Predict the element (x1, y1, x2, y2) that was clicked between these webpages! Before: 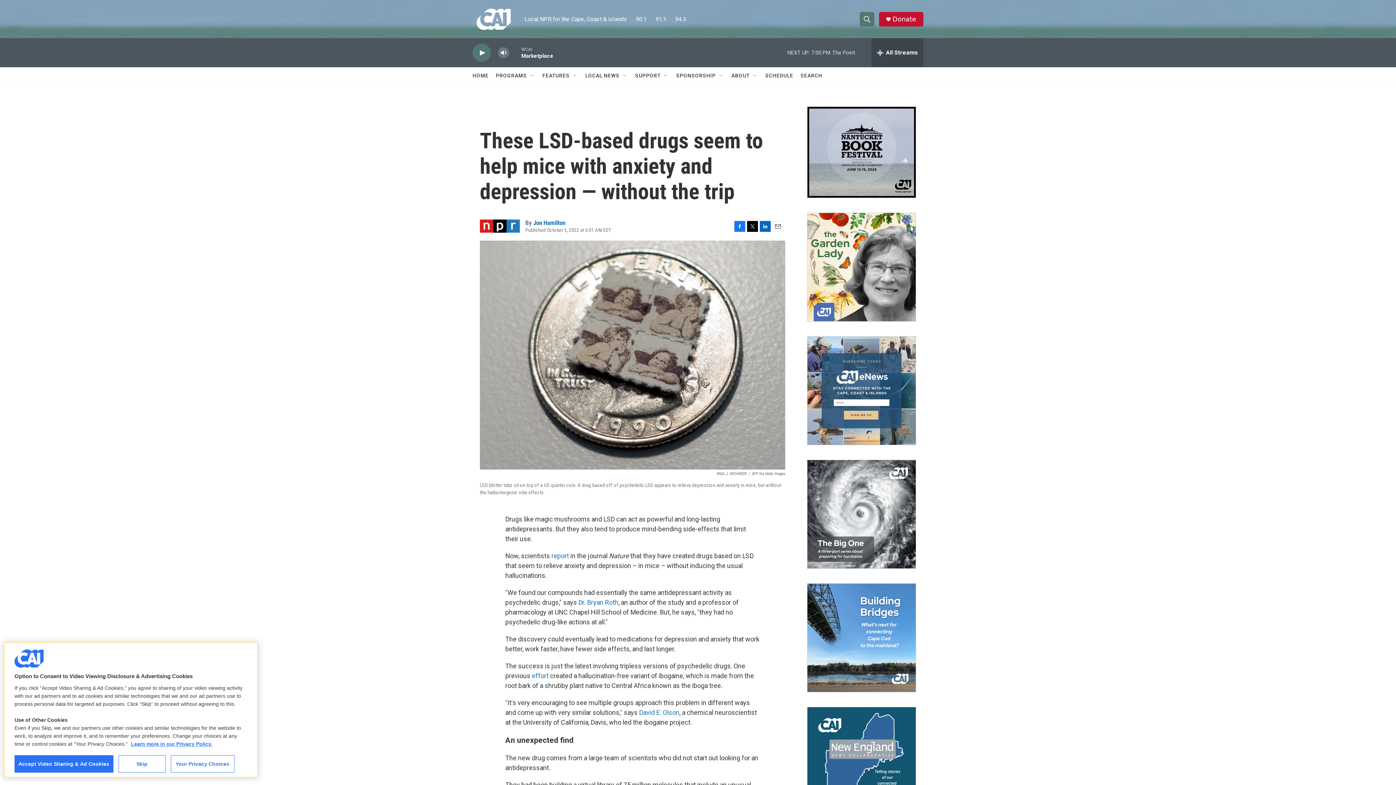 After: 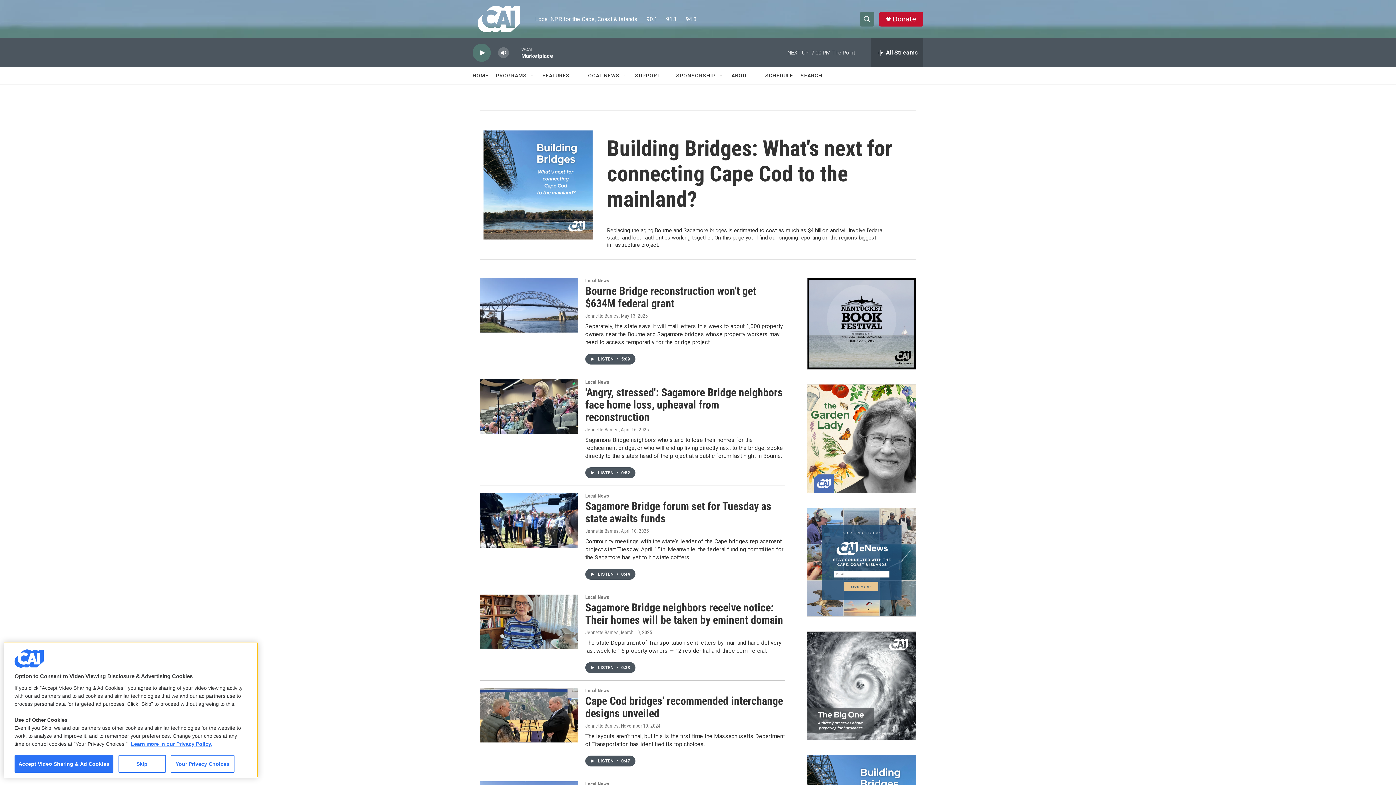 Action: label: Building Bridges: What's next for connecting Cape Cod to the mainland bbox: (807, 583, 916, 692)